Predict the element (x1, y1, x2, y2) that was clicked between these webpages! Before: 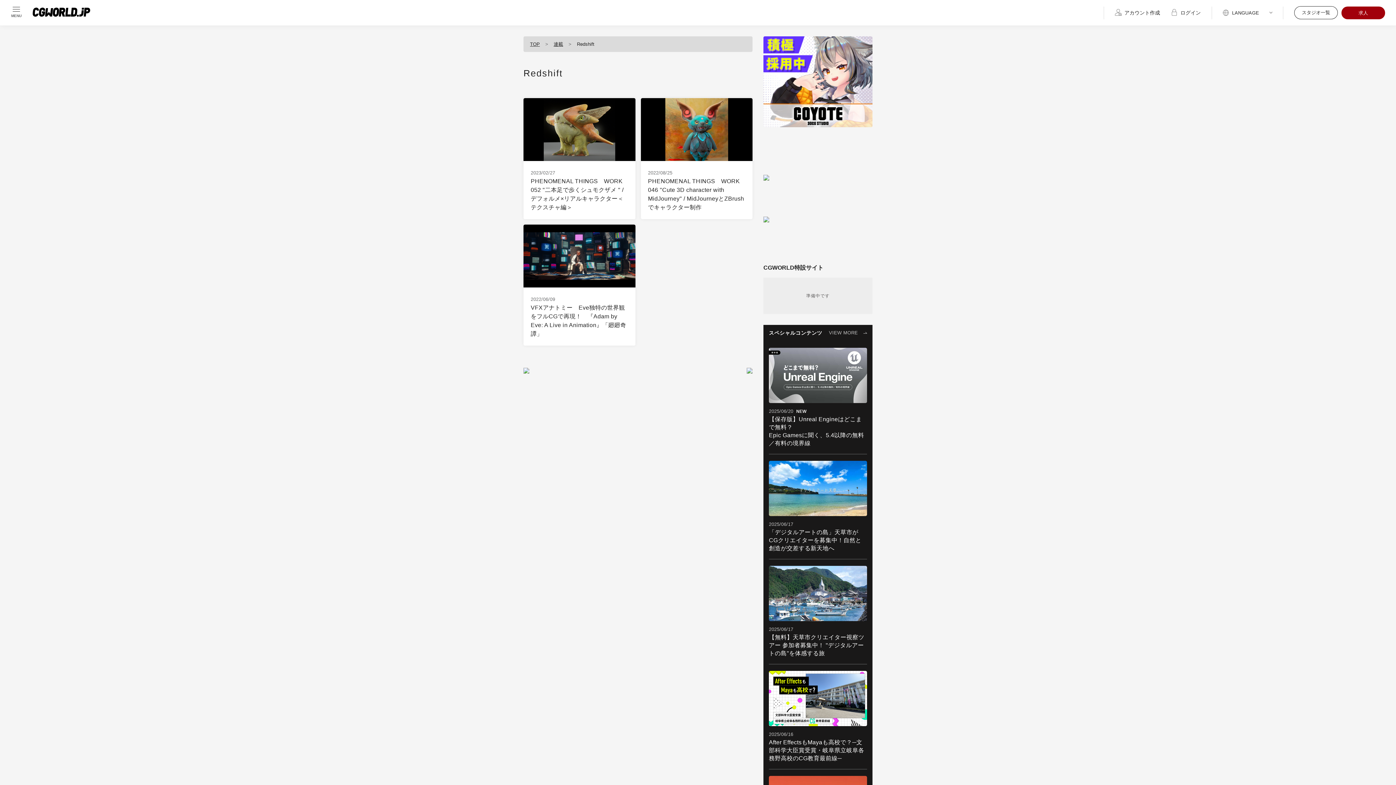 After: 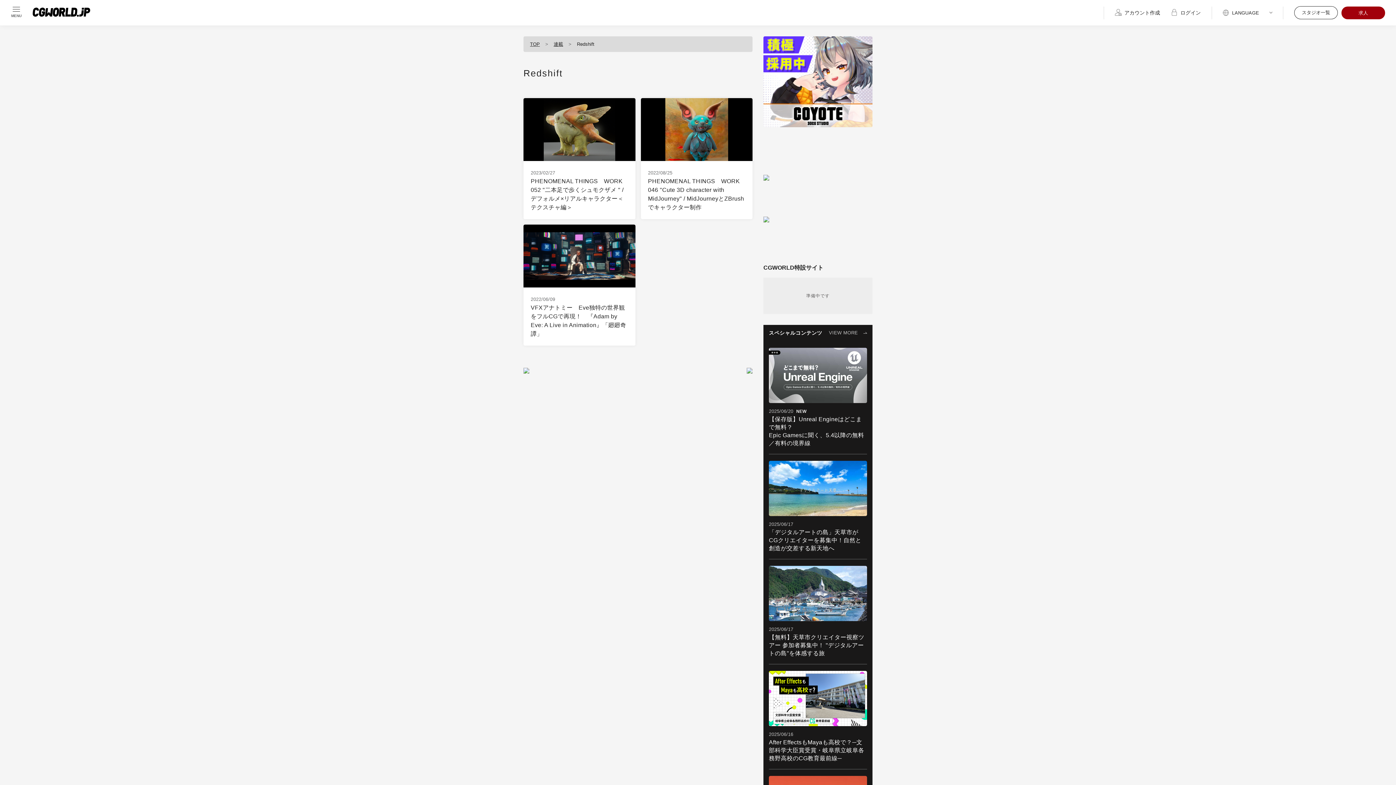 Action: bbox: (763, 216, 769, 225)